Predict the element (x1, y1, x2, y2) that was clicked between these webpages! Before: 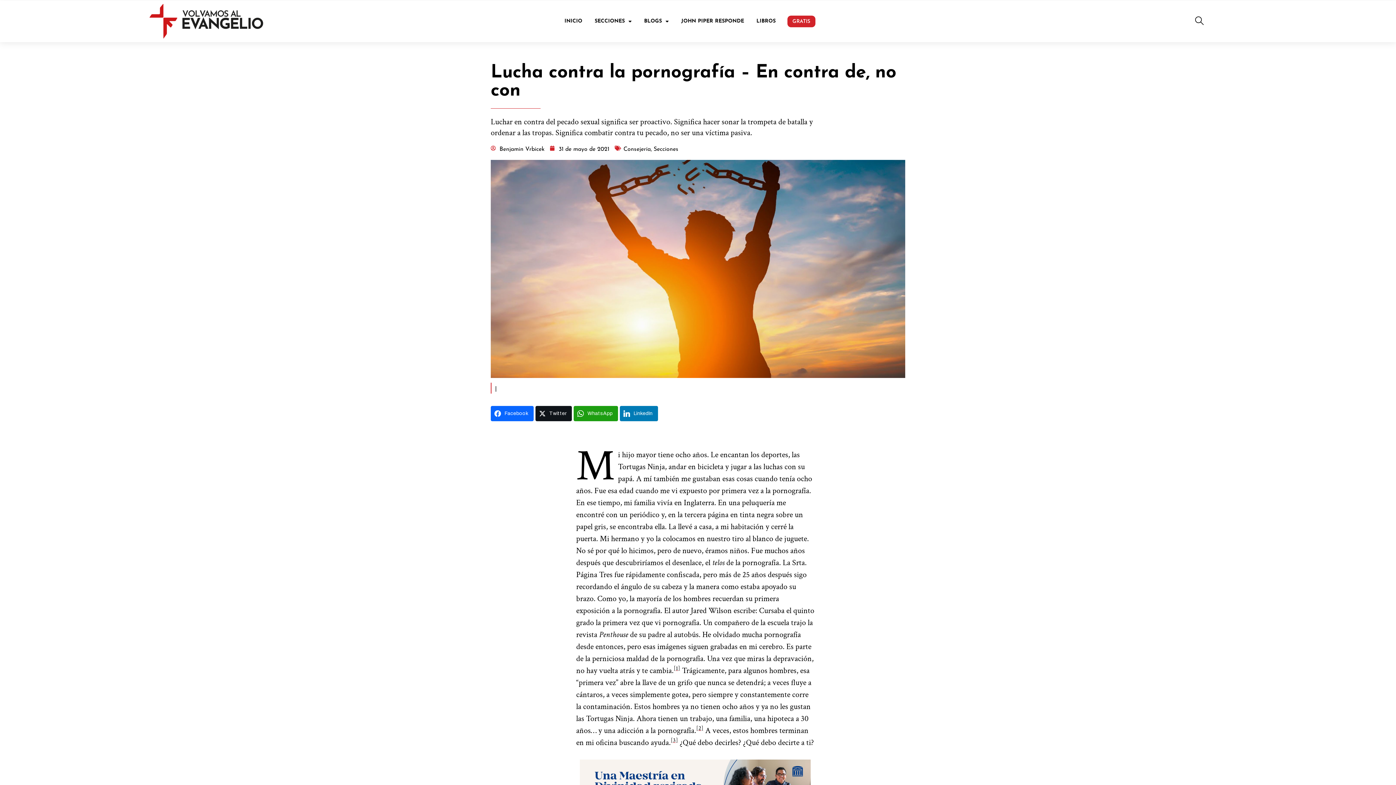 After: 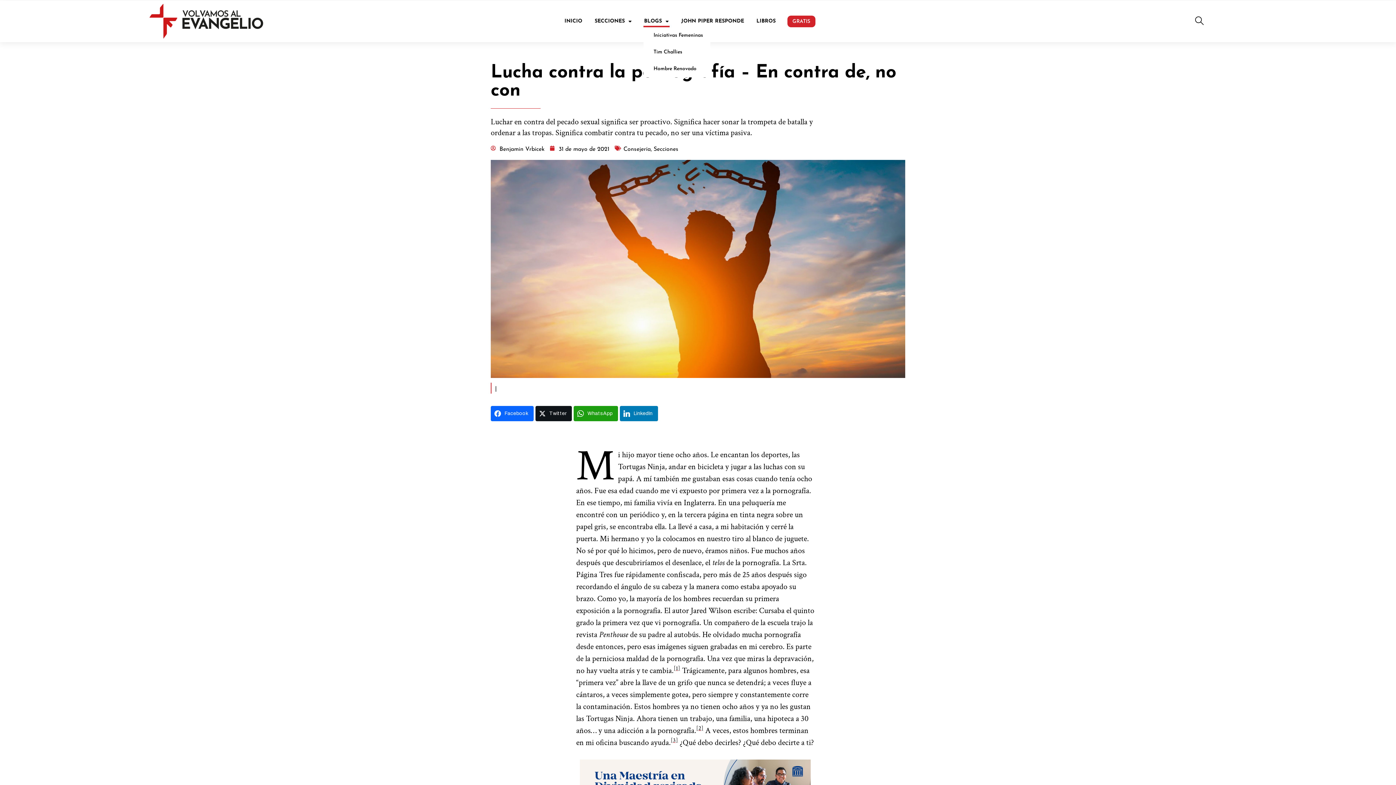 Action: label: BLOGS bbox: (643, 15, 669, 27)